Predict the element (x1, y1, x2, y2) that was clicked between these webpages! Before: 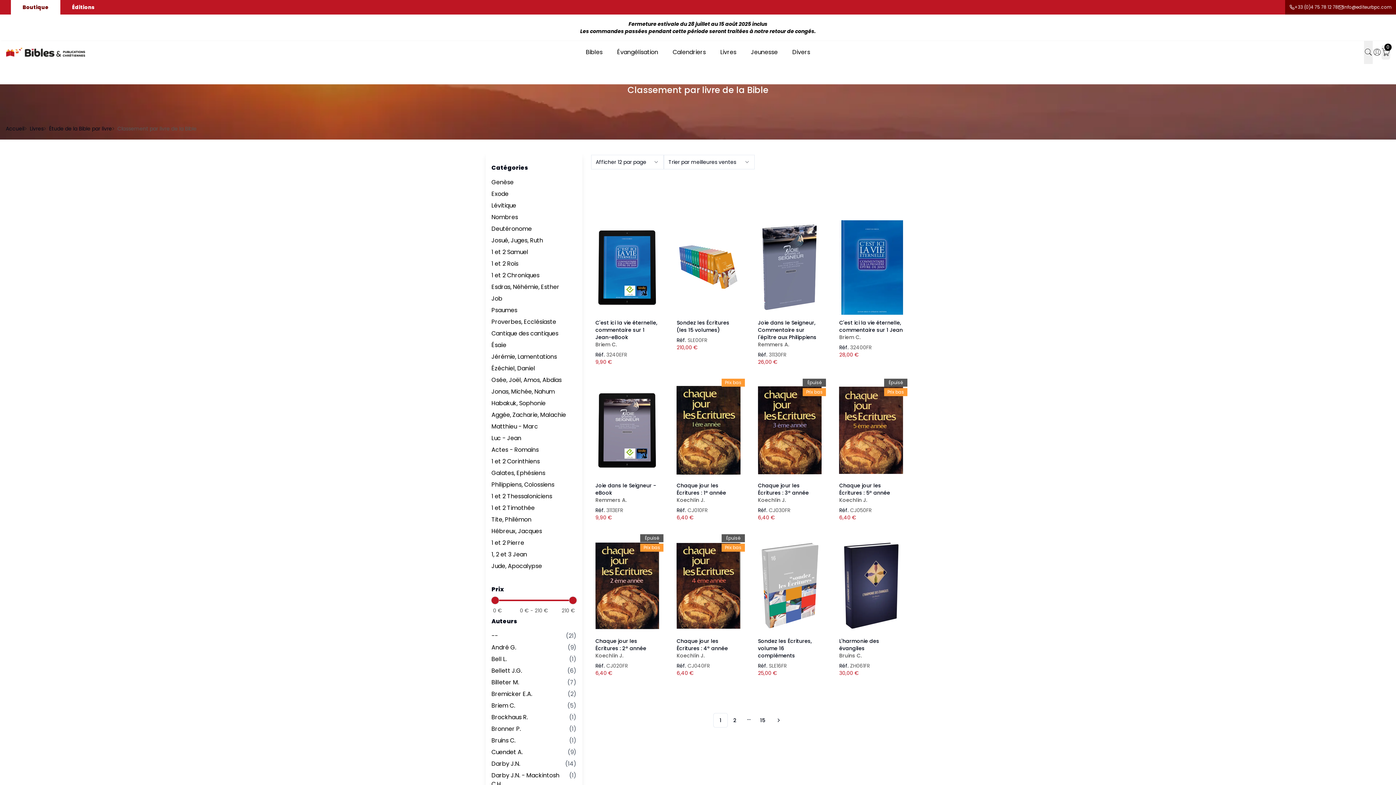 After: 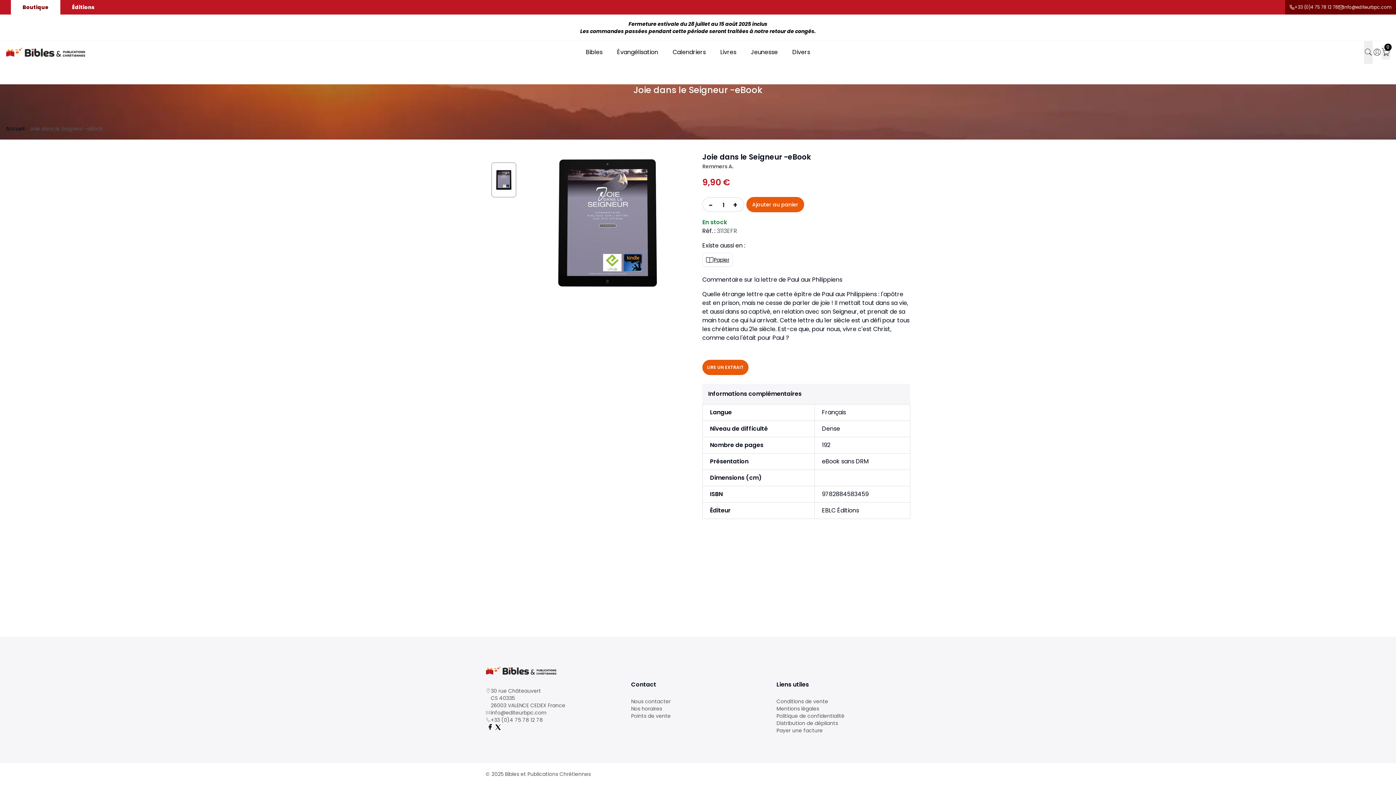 Action: bbox: (595, 383, 659, 477)